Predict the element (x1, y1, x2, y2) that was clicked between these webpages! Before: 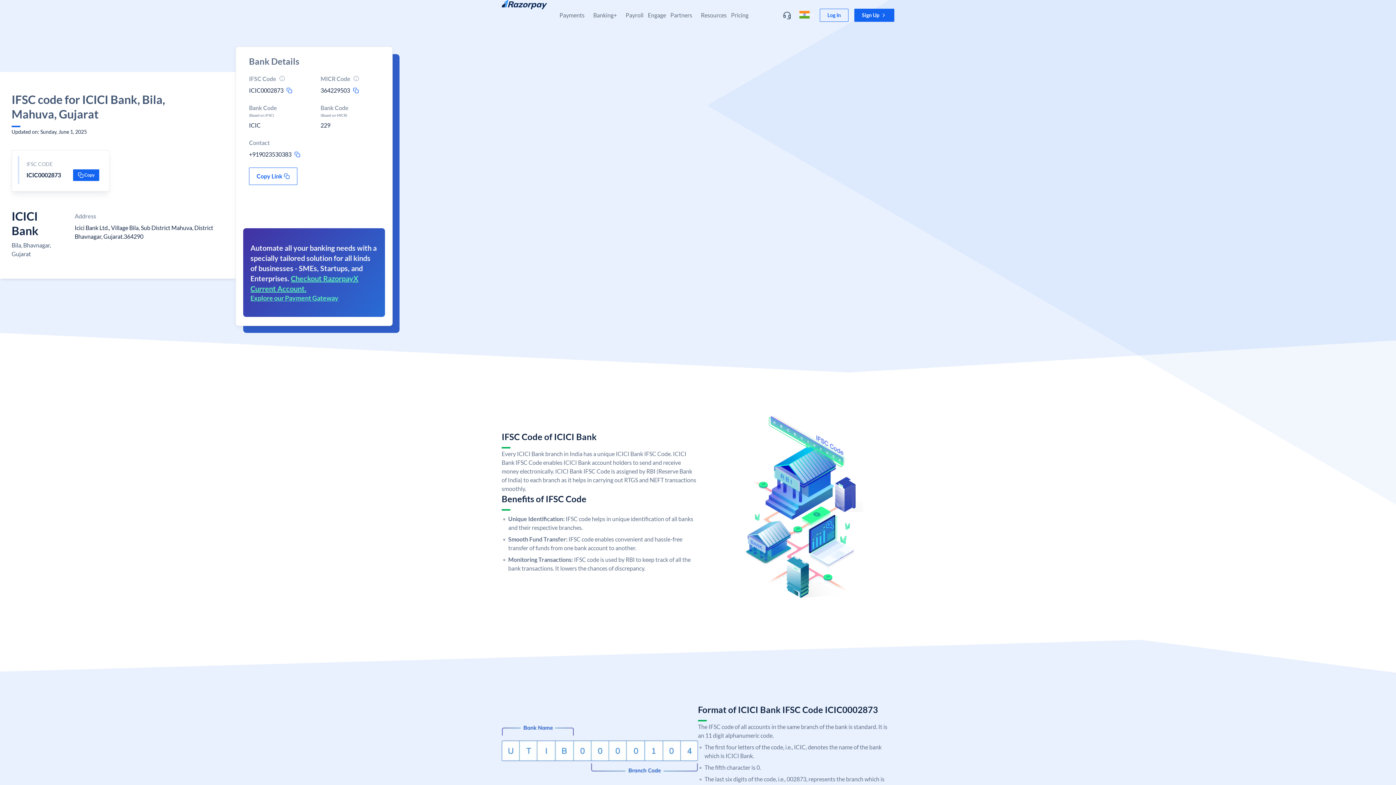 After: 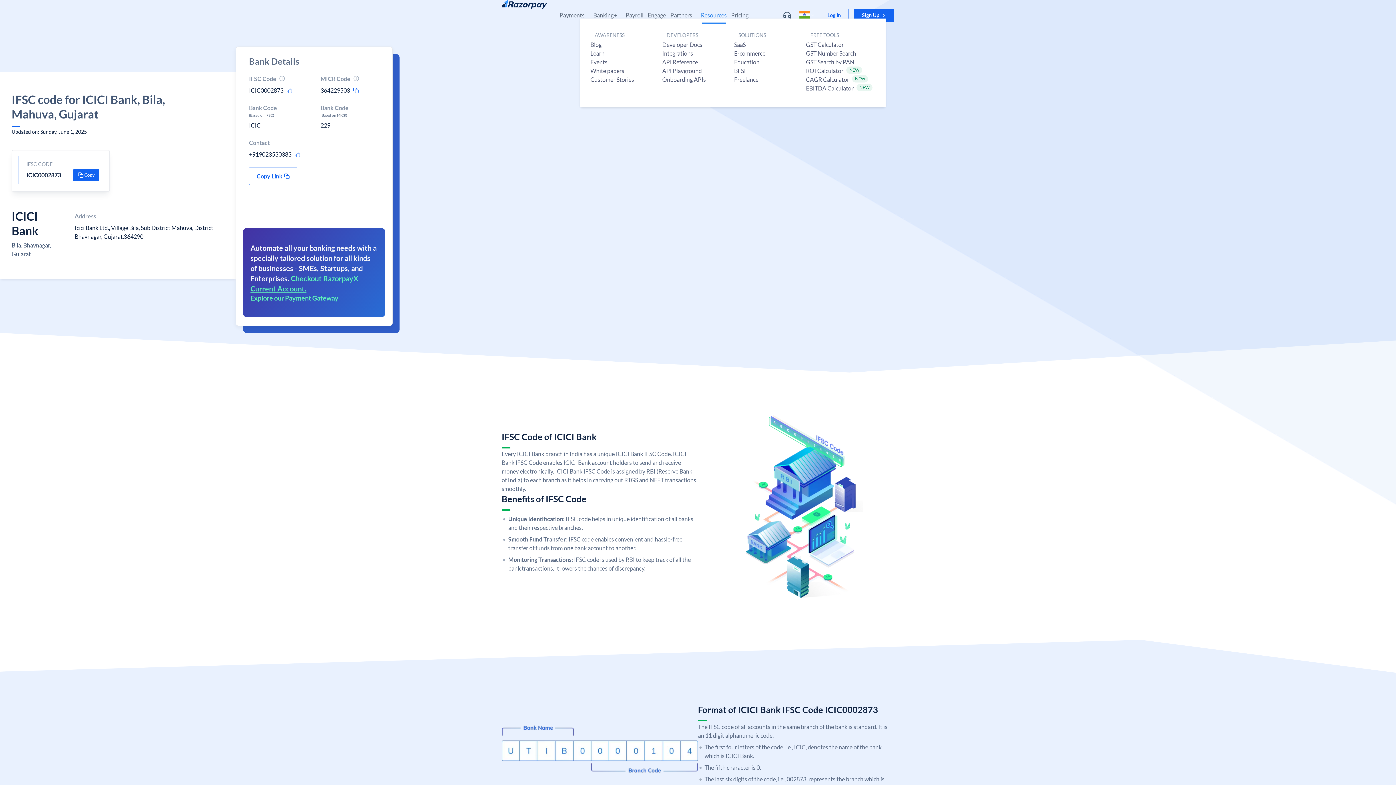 Action: bbox: (701, 11, 726, 18) label: Resources